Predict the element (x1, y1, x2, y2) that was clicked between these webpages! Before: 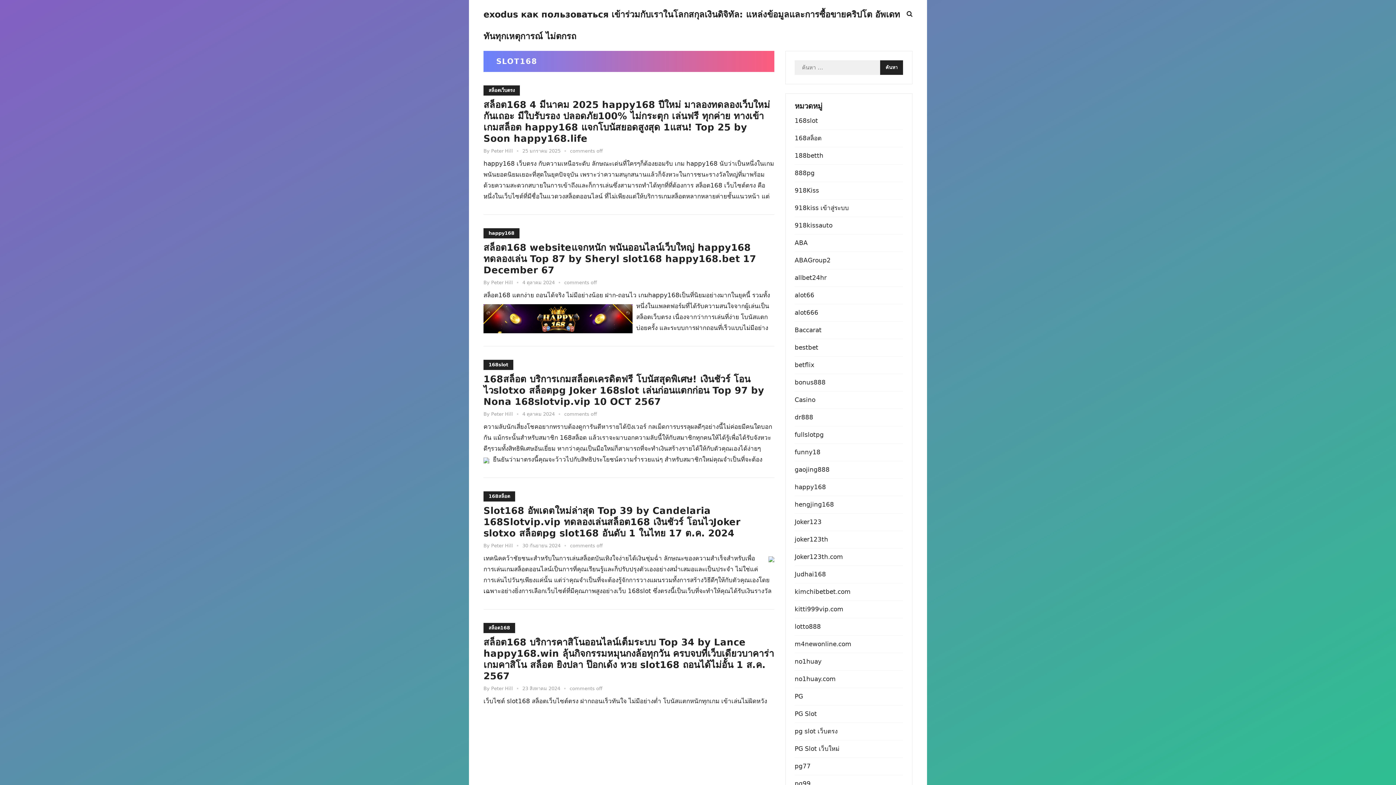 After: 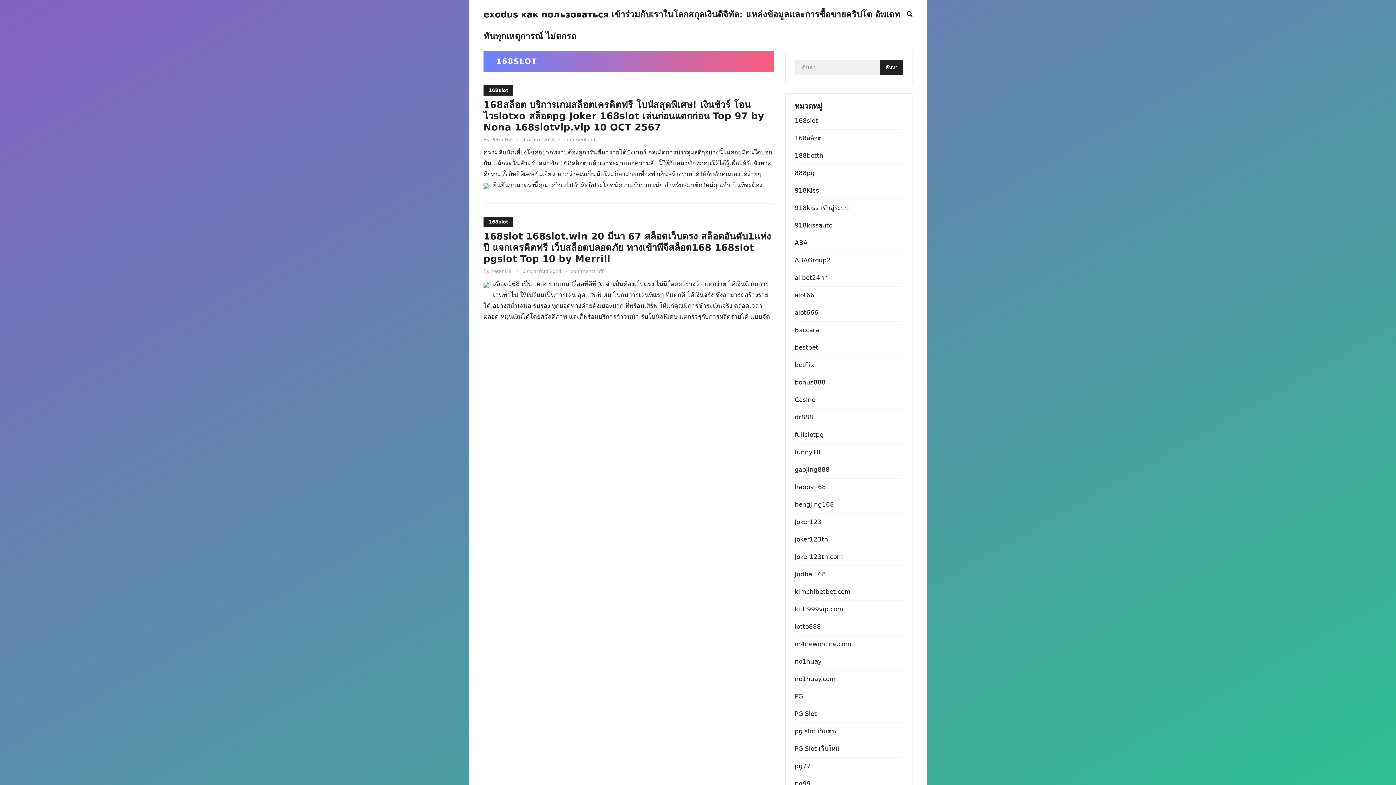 Action: label: 168slot bbox: (483, 360, 513, 370)